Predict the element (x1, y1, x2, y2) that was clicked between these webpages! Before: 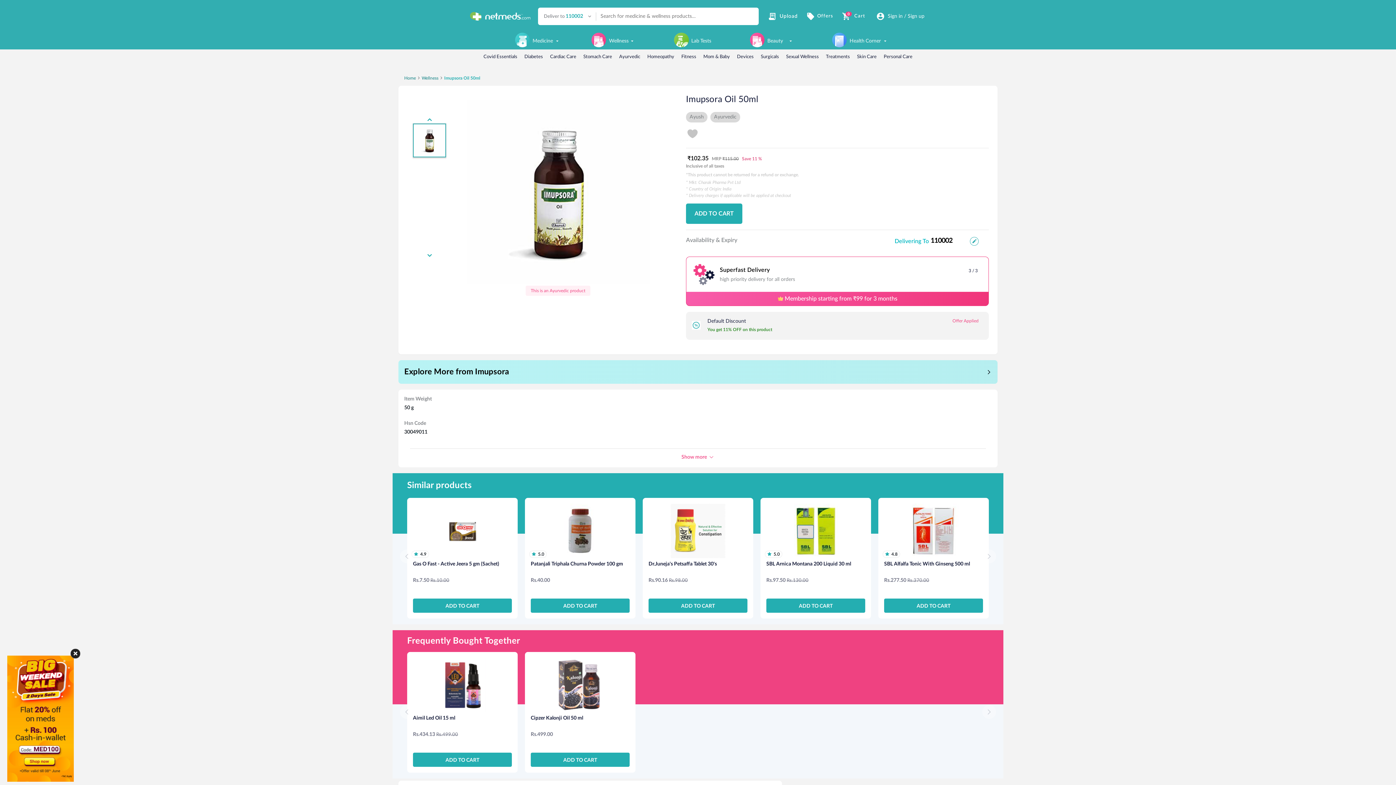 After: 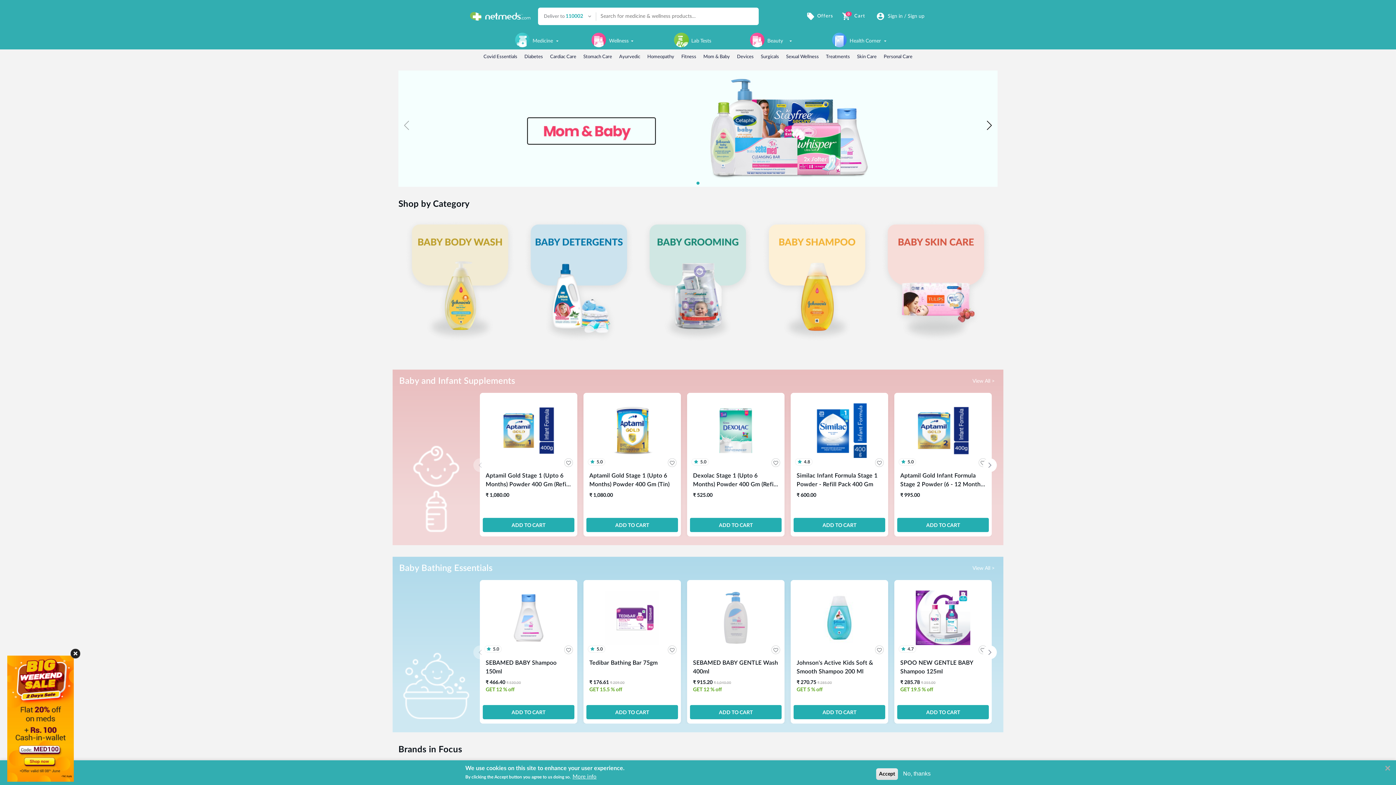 Action: bbox: (703, 54, 730, 59) label: Mom & Baby